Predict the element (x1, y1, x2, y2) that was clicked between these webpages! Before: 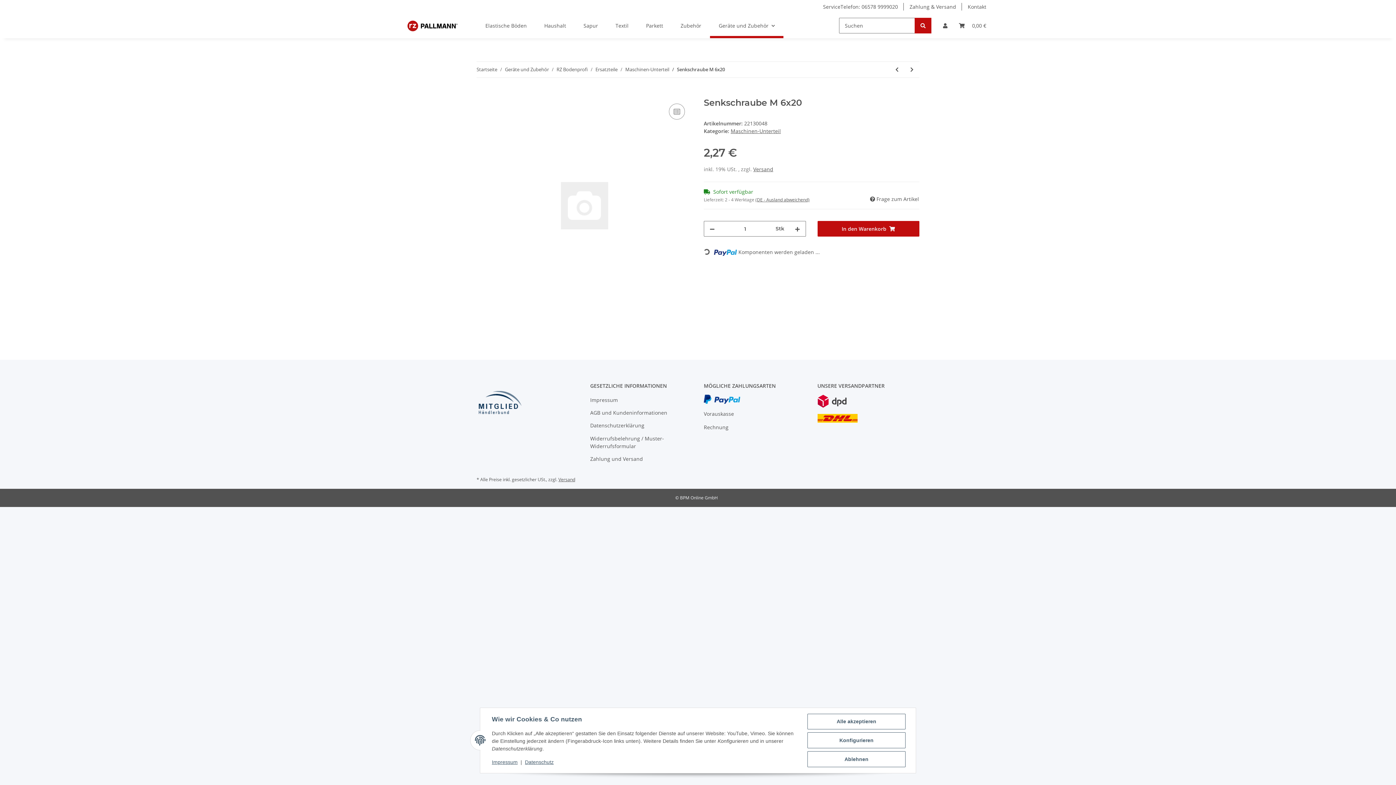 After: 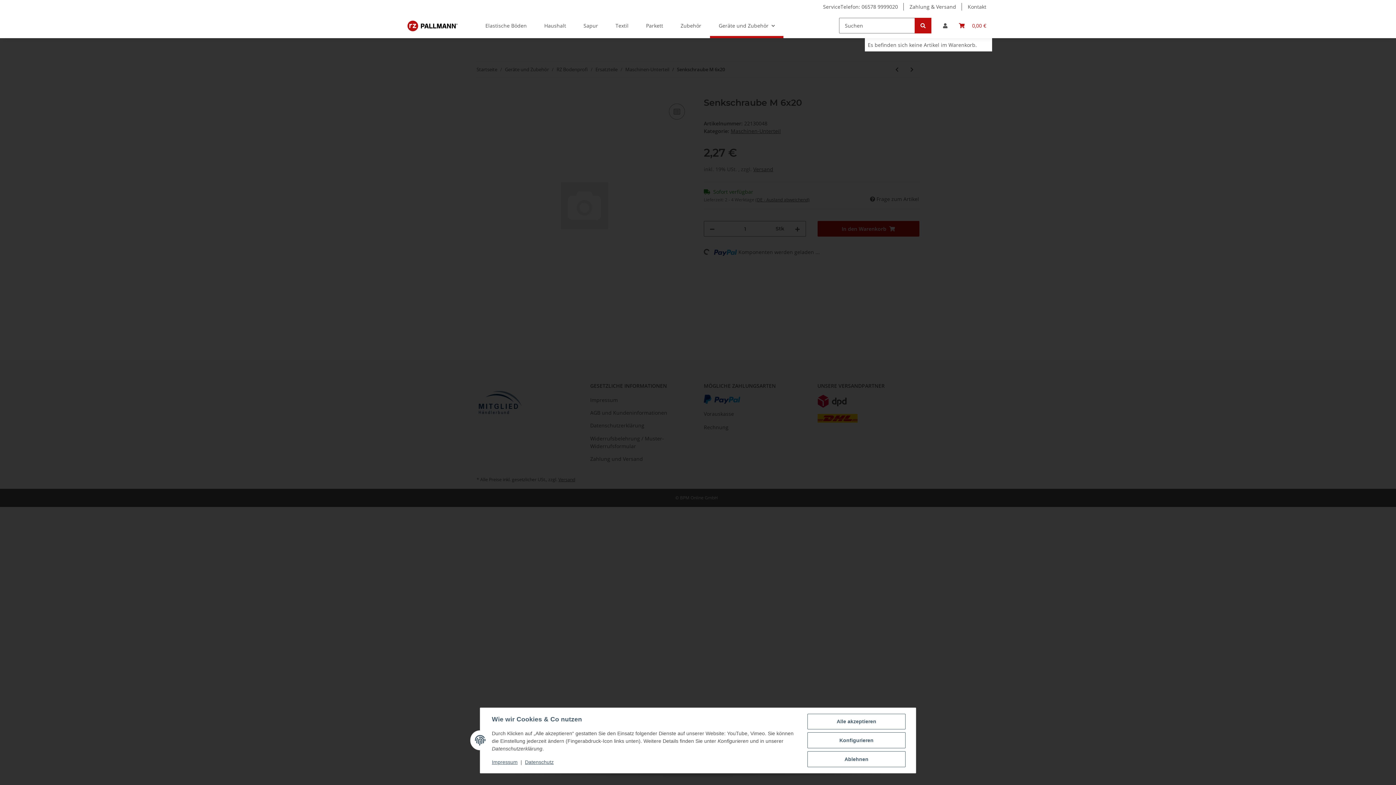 Action: bbox: (953, 13, 992, 38) label: Warenkorb